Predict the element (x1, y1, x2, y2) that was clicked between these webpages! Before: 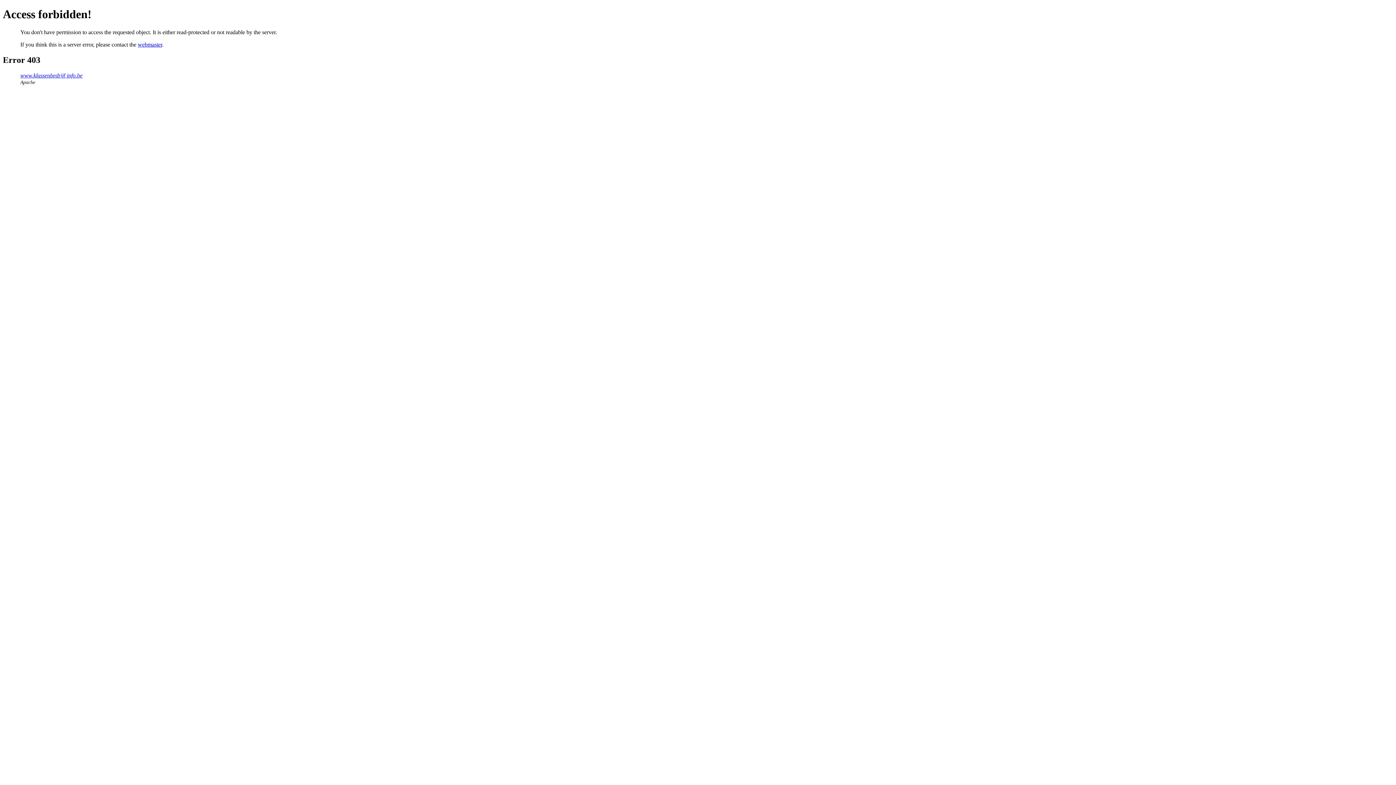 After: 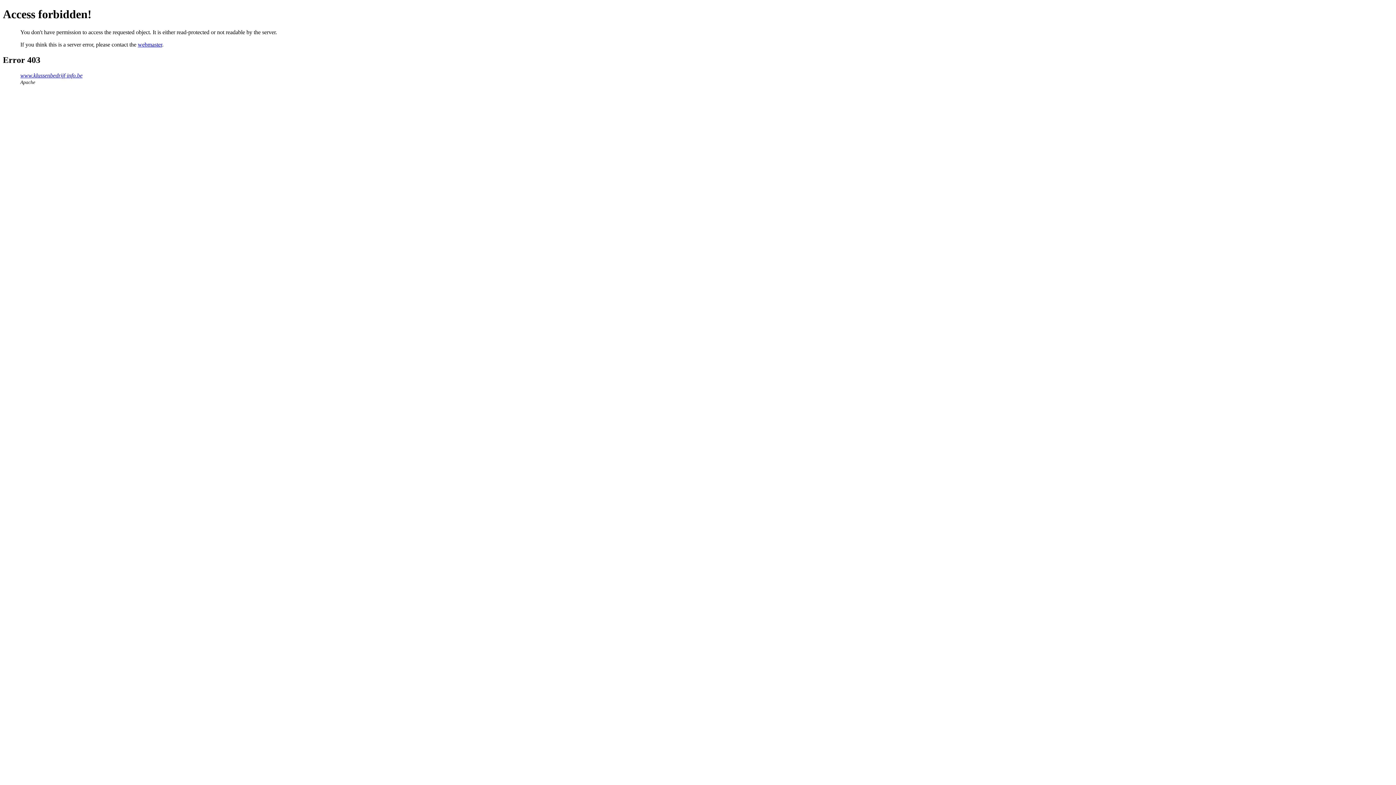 Action: bbox: (137, 41, 162, 47) label: webmaster